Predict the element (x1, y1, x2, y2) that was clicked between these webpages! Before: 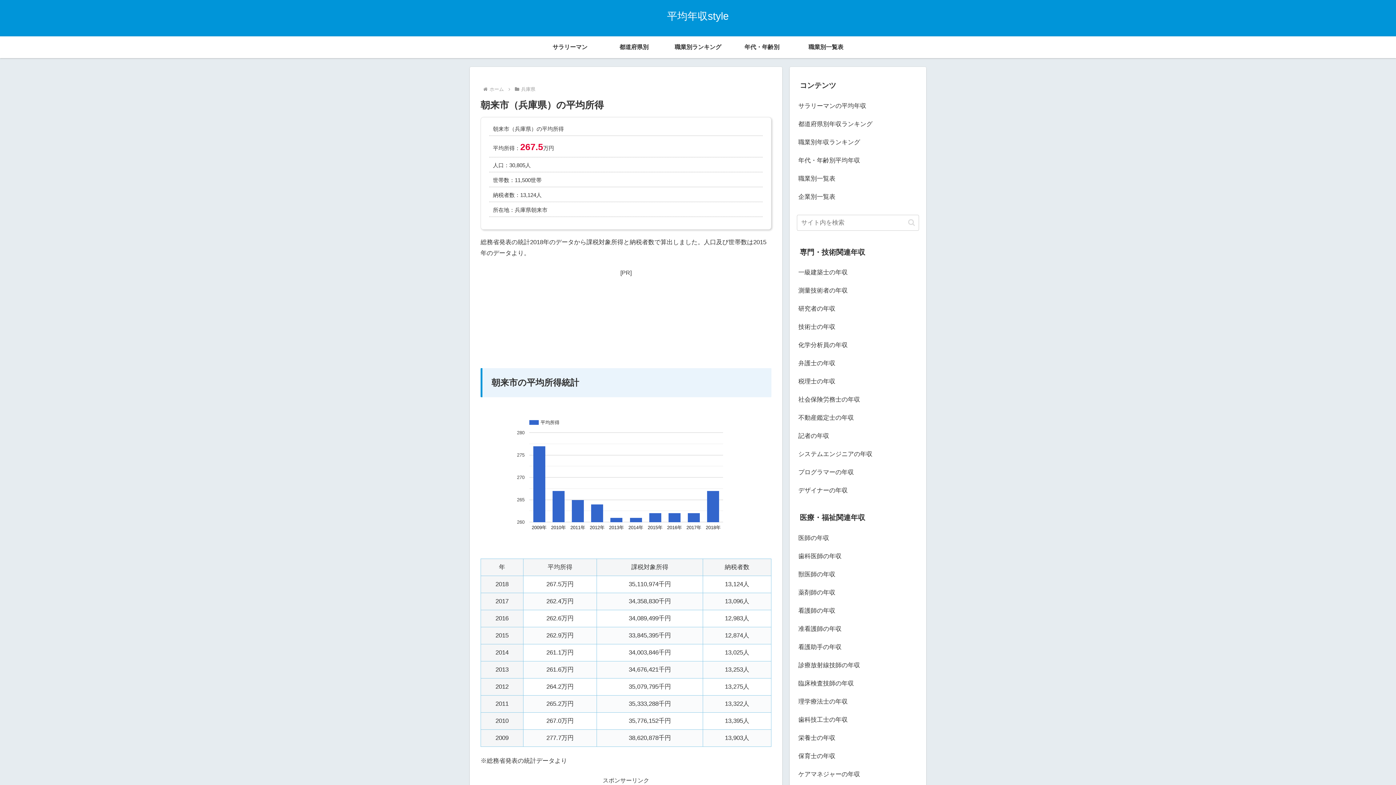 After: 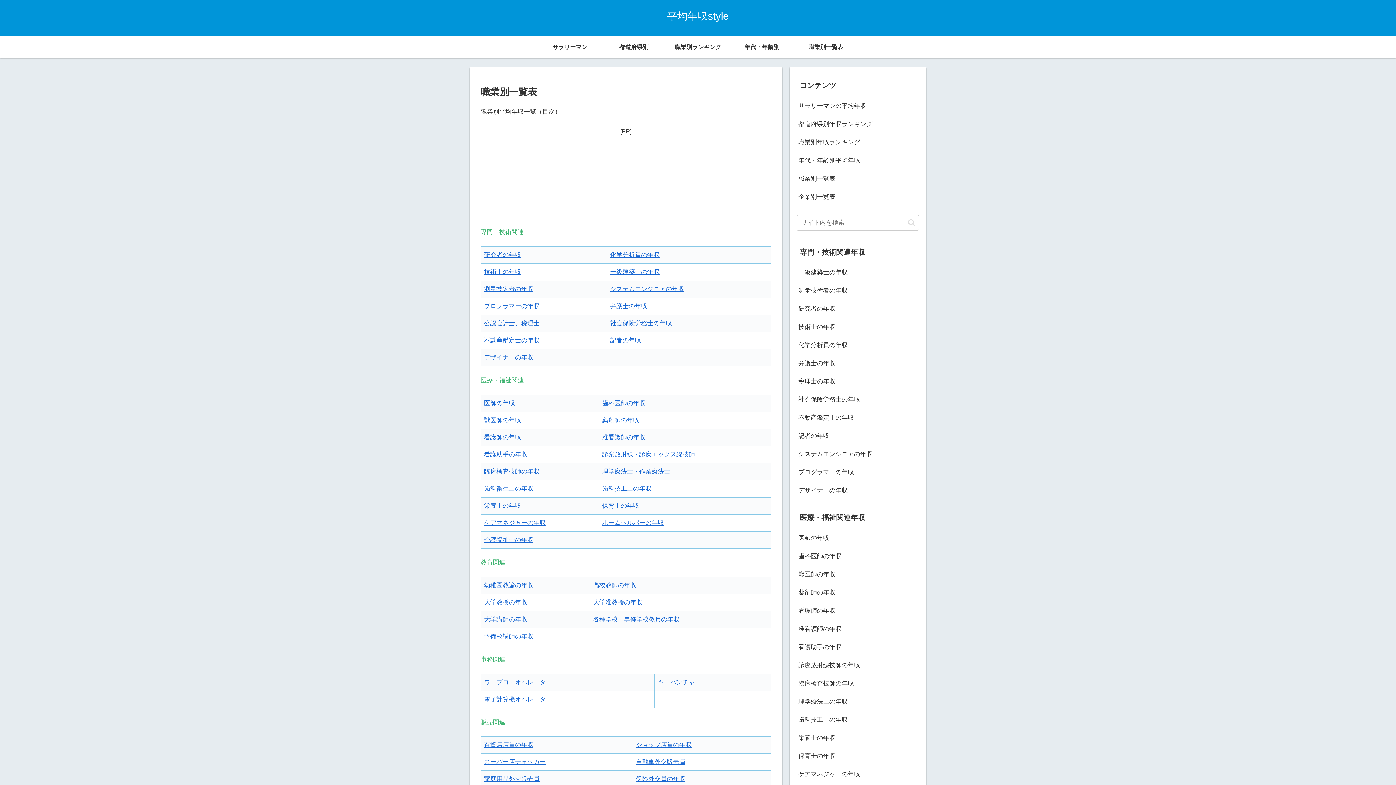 Action: label: 職業別一覧表 bbox: (797, 169, 919, 187)